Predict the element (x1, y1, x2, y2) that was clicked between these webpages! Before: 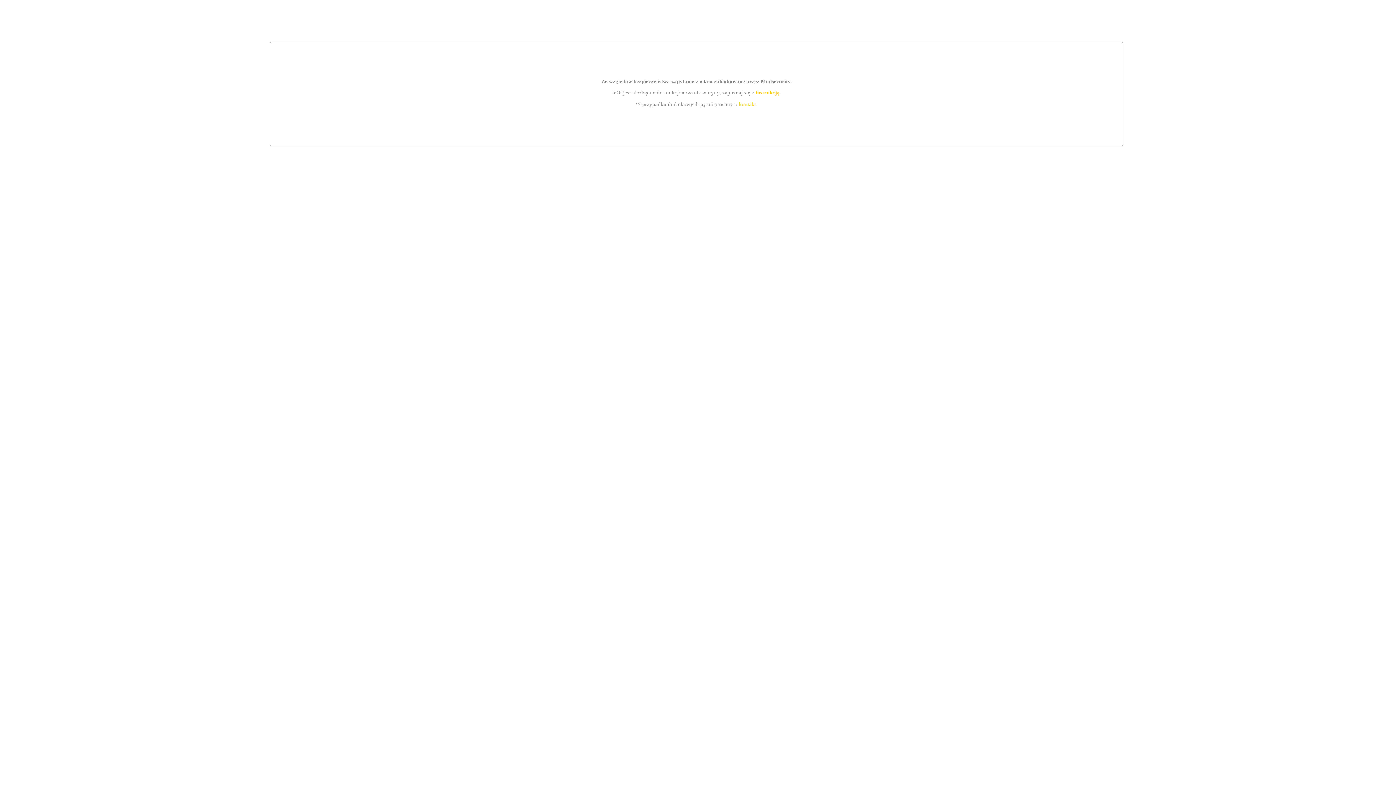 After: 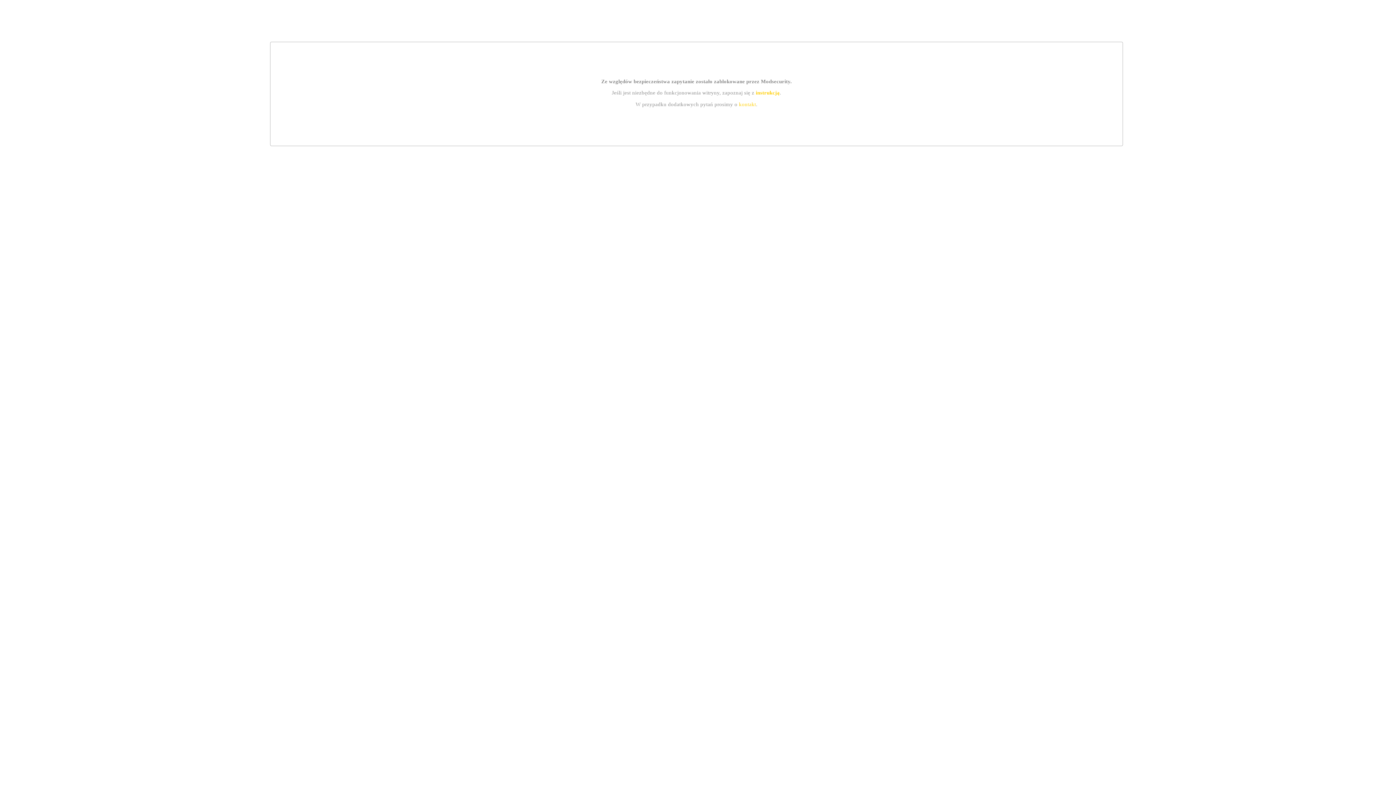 Action: label: instrukcją bbox: (755, 89, 779, 95)